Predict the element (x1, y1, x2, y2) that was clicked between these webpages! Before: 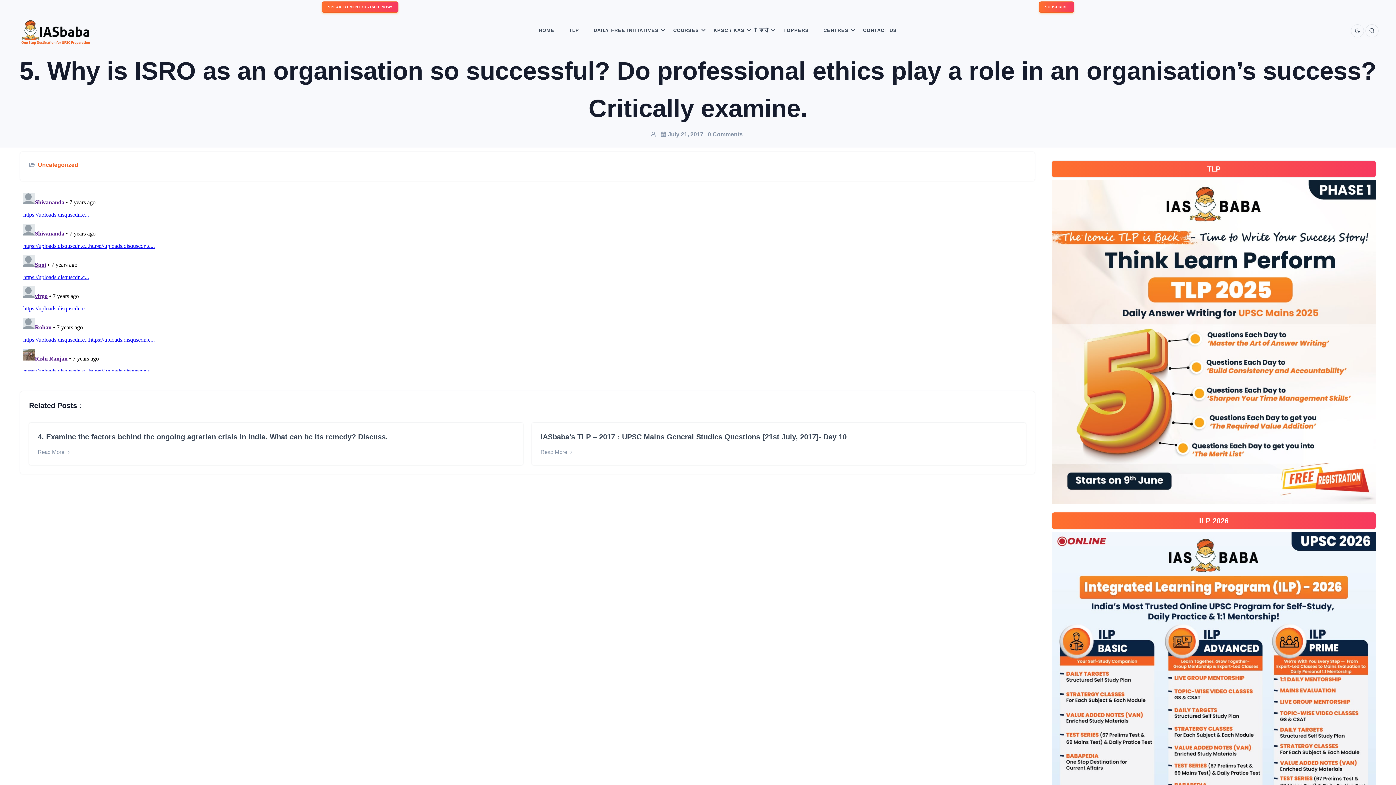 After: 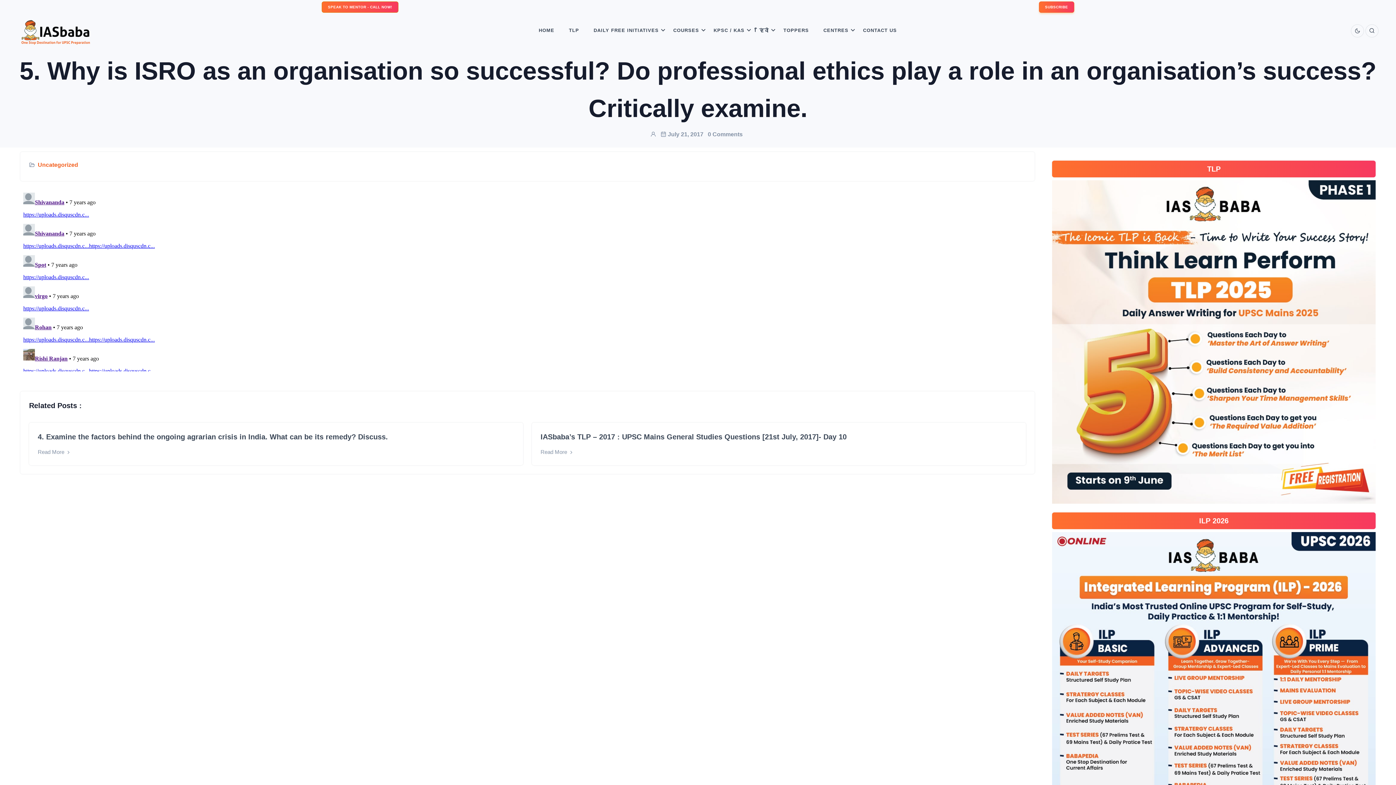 Action: bbox: (321, 1, 398, 12) label: SPEAK TO MENTOR - CALL NOW!